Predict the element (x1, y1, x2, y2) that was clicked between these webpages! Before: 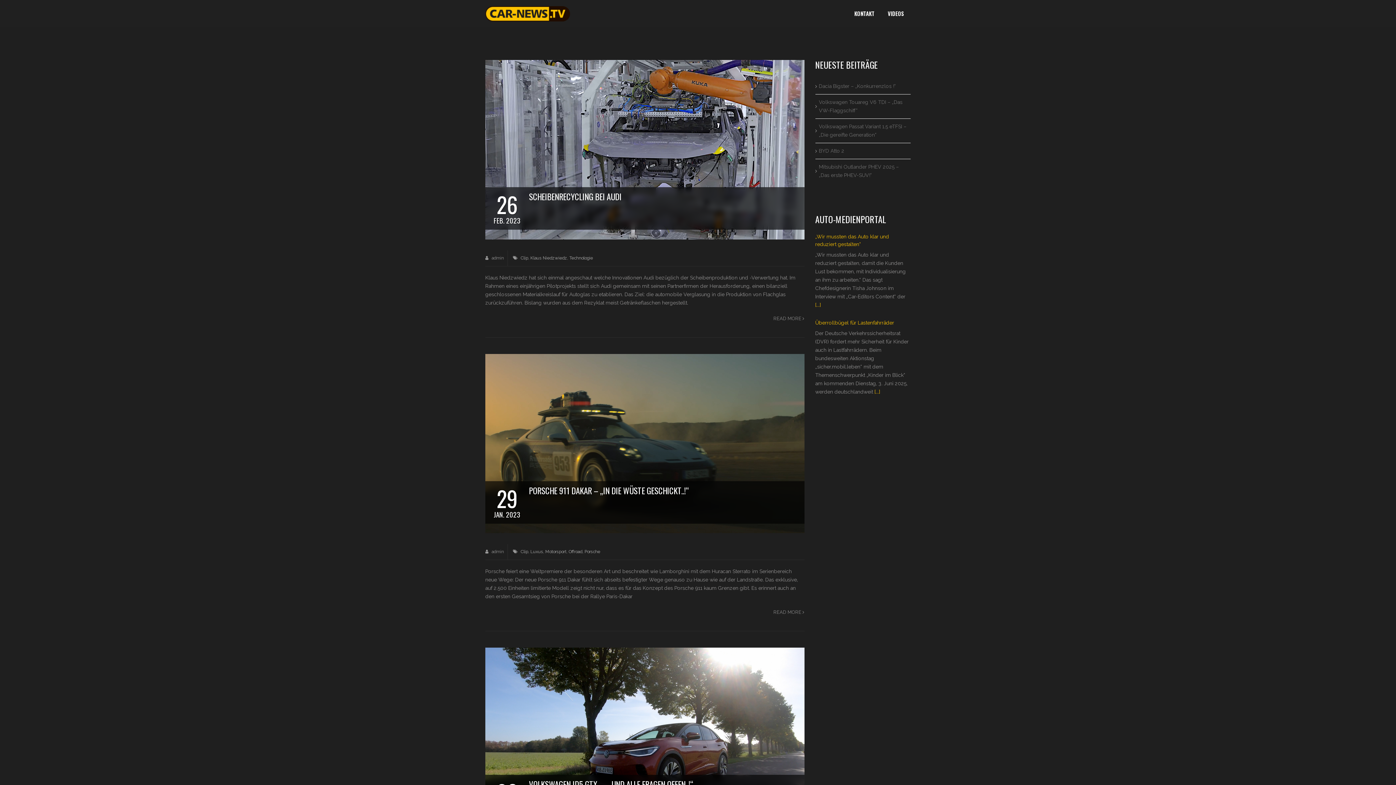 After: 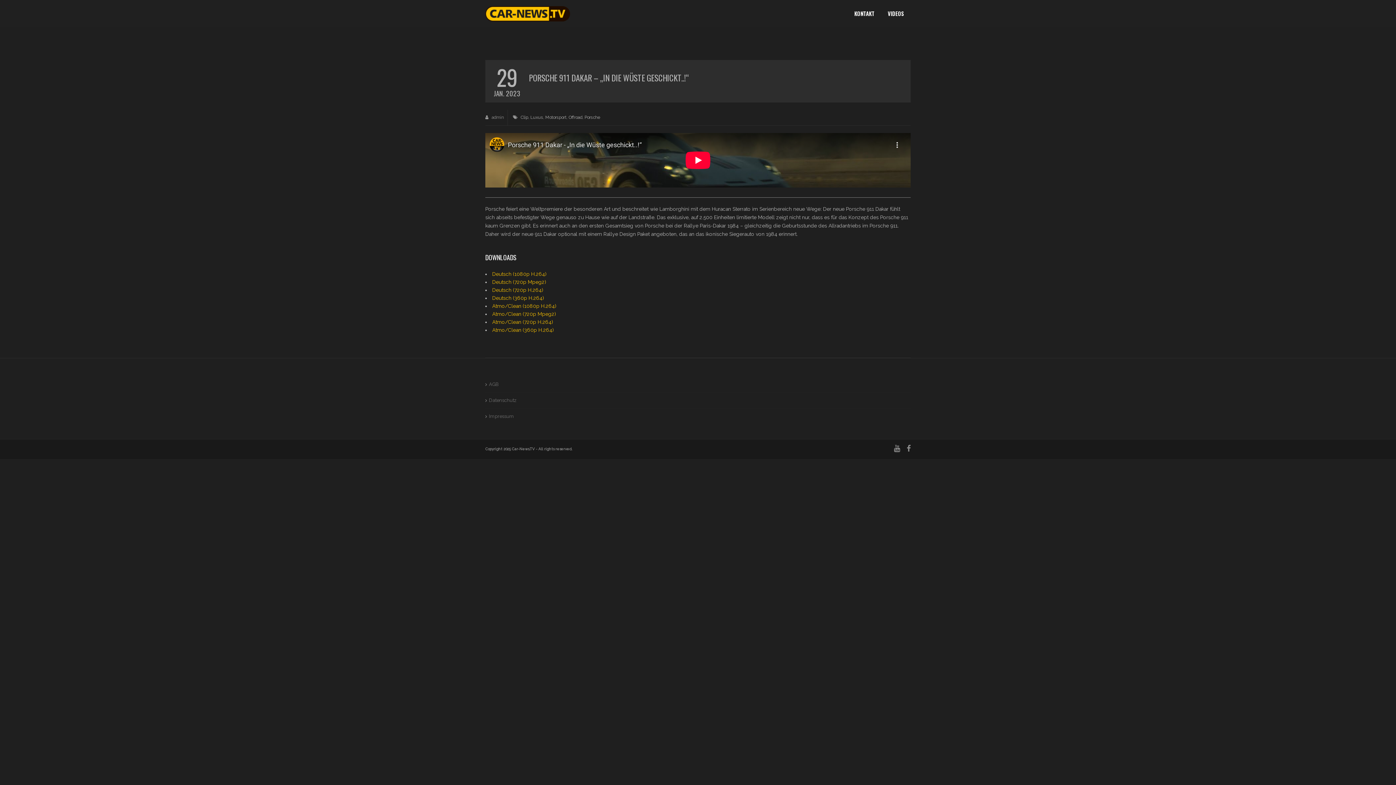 Action: label: PORSCHE 911 DAKAR – „IN DIE WÜSTE GESCHICKT..!“ bbox: (525, 486, 689, 495)